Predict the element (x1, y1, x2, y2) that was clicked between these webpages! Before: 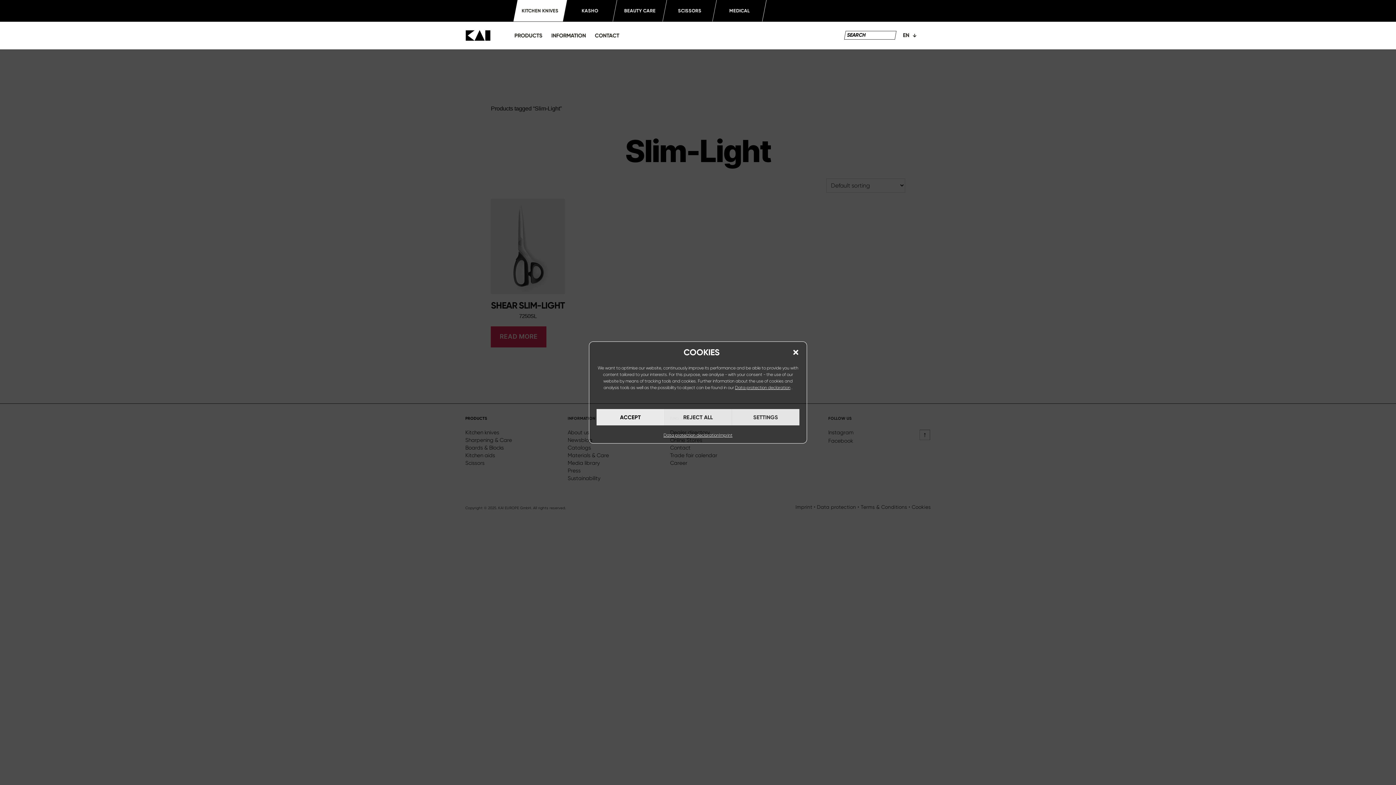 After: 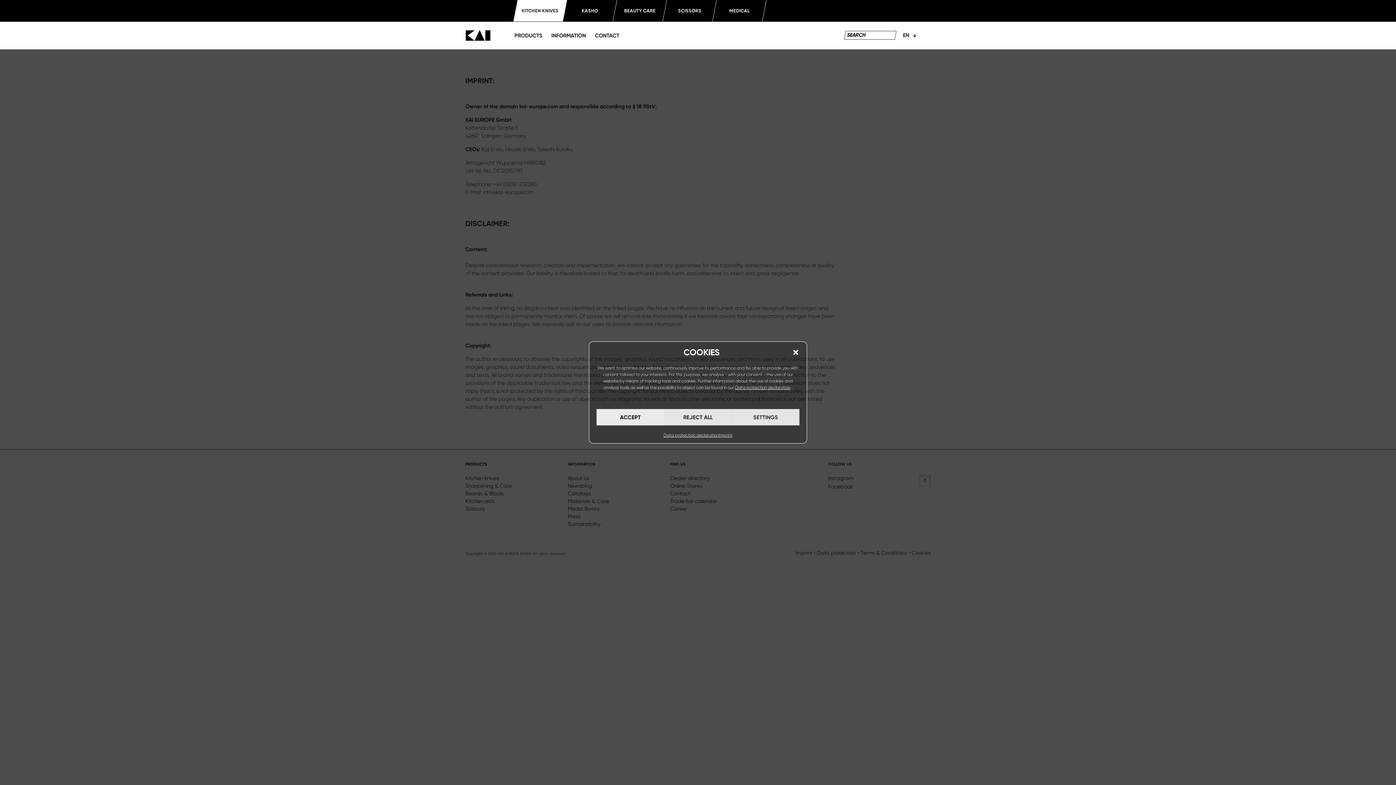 Action: bbox: (719, 432, 732, 438) label: Imprint